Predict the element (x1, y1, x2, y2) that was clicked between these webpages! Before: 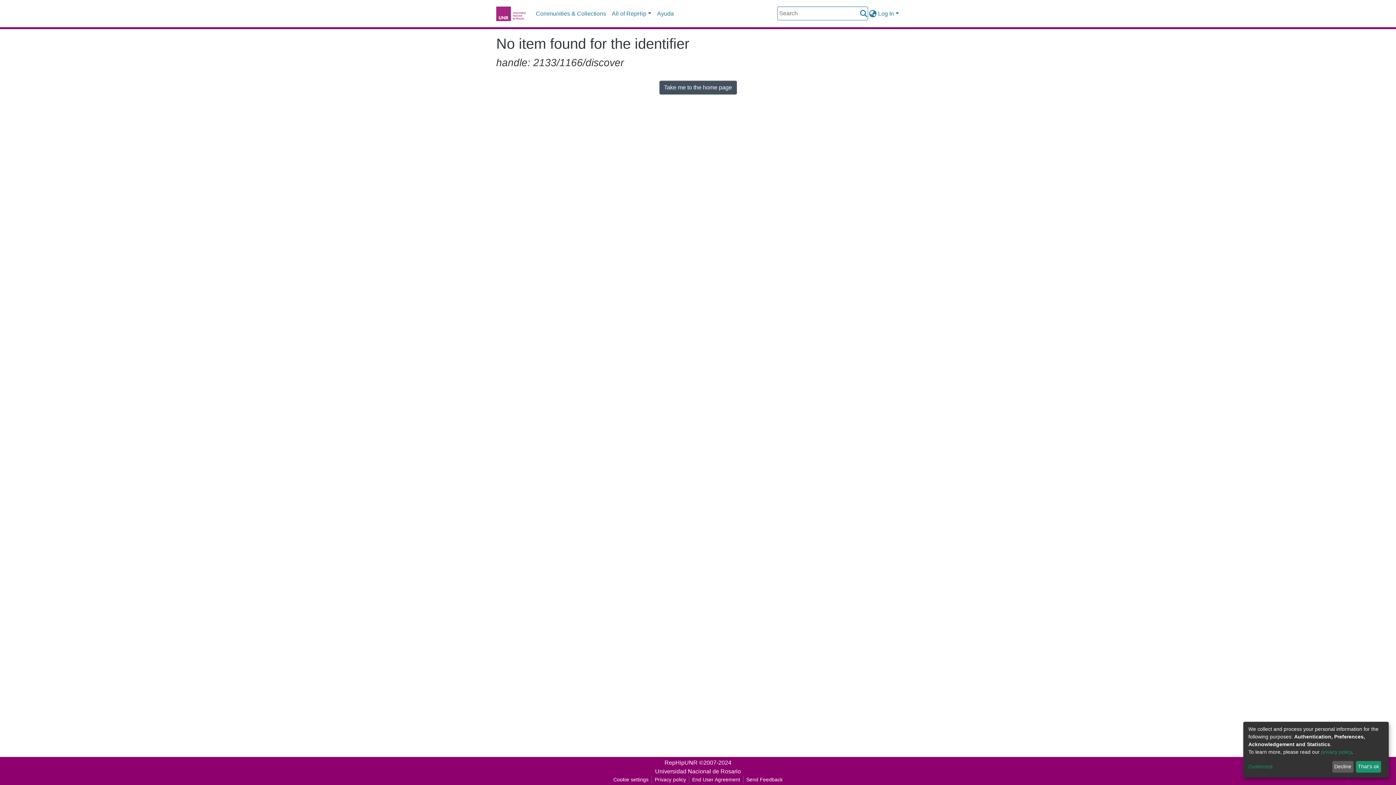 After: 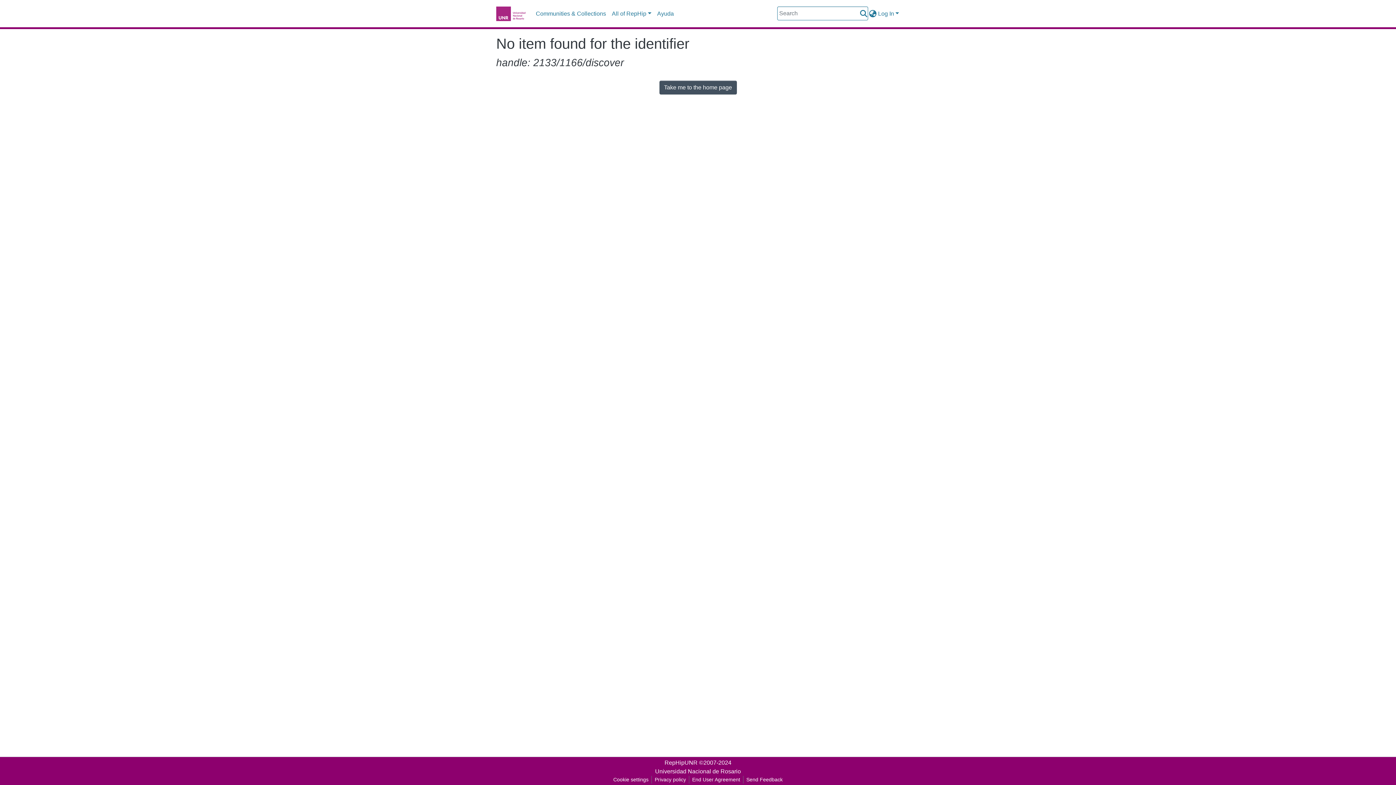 Action: label: Decline bbox: (1332, 761, 1353, 773)